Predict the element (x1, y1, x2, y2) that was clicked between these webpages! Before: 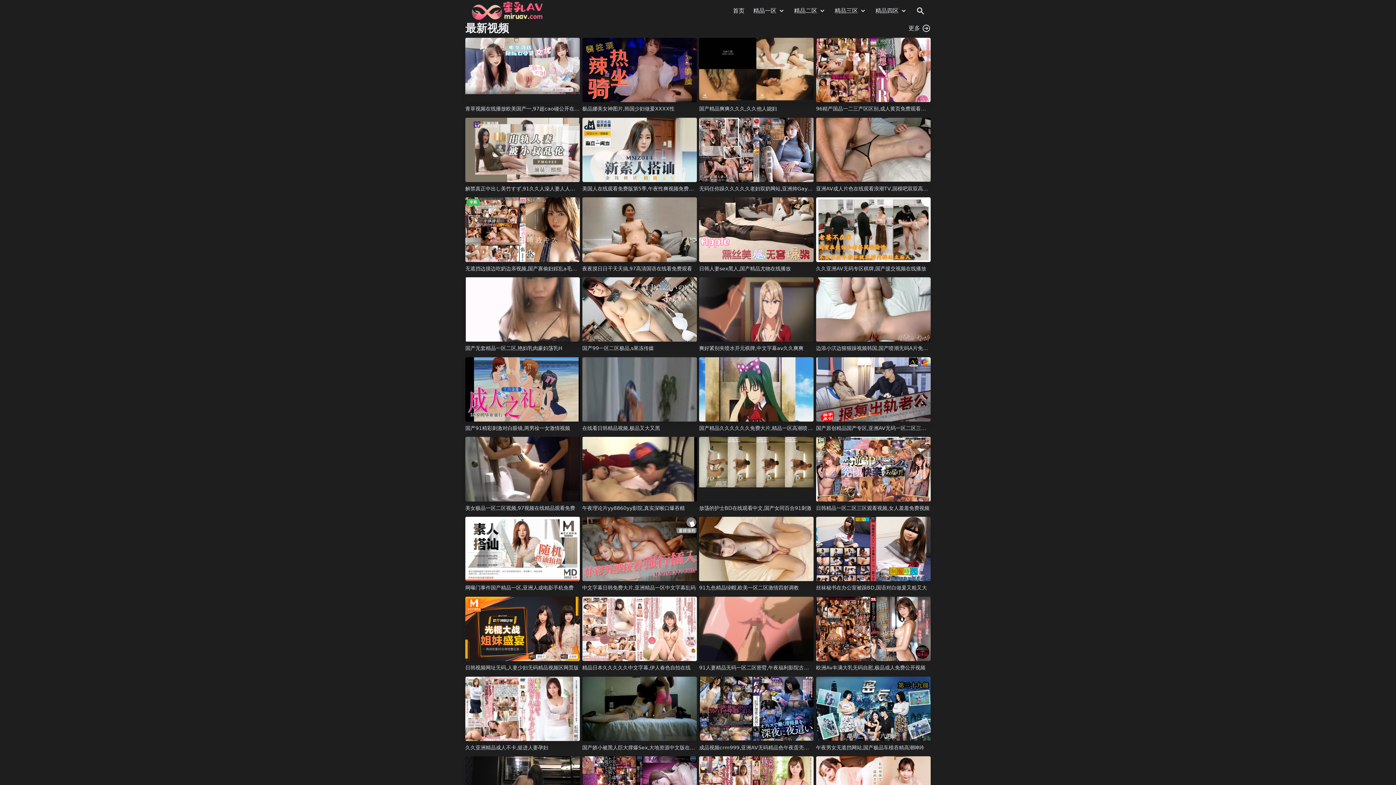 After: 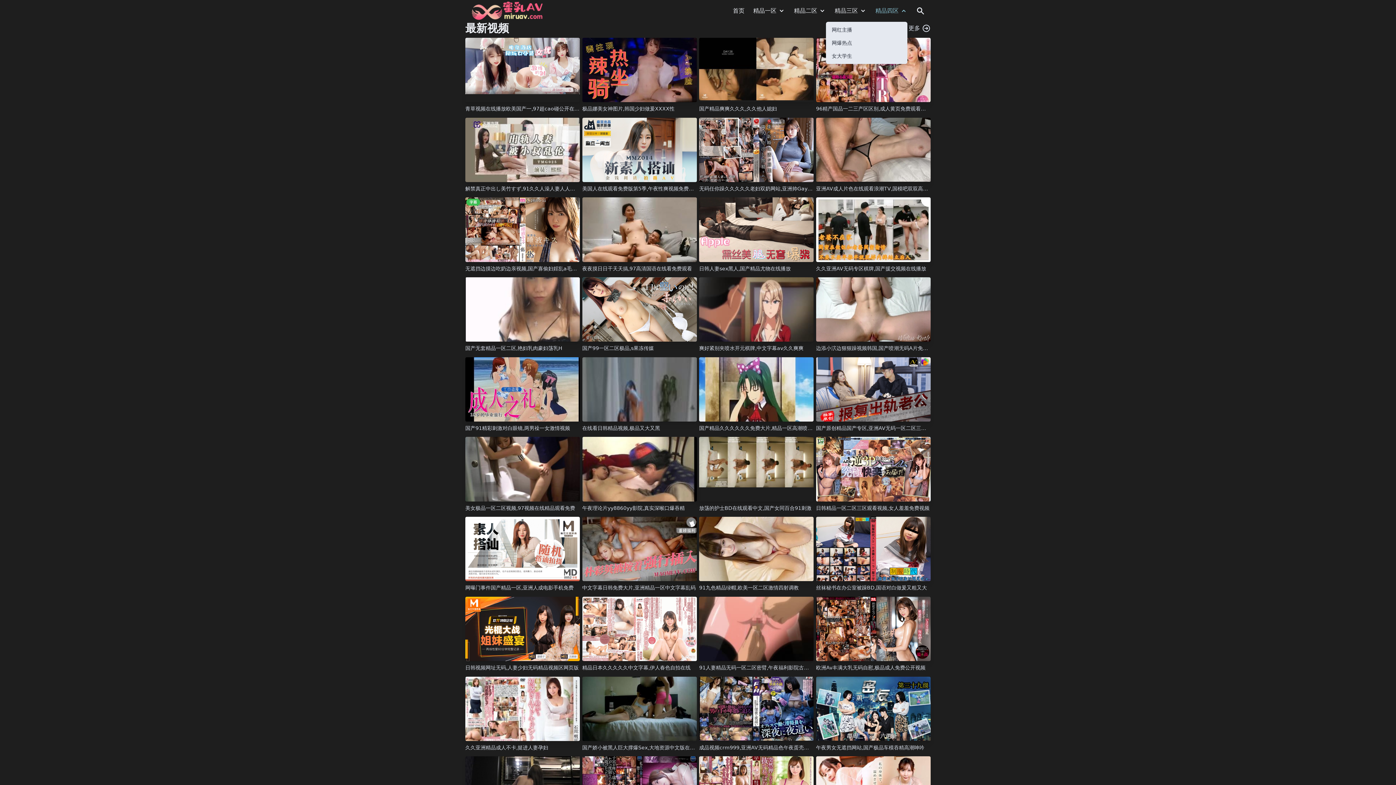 Action: bbox: (875, 6, 907, 15) label: 精品四区